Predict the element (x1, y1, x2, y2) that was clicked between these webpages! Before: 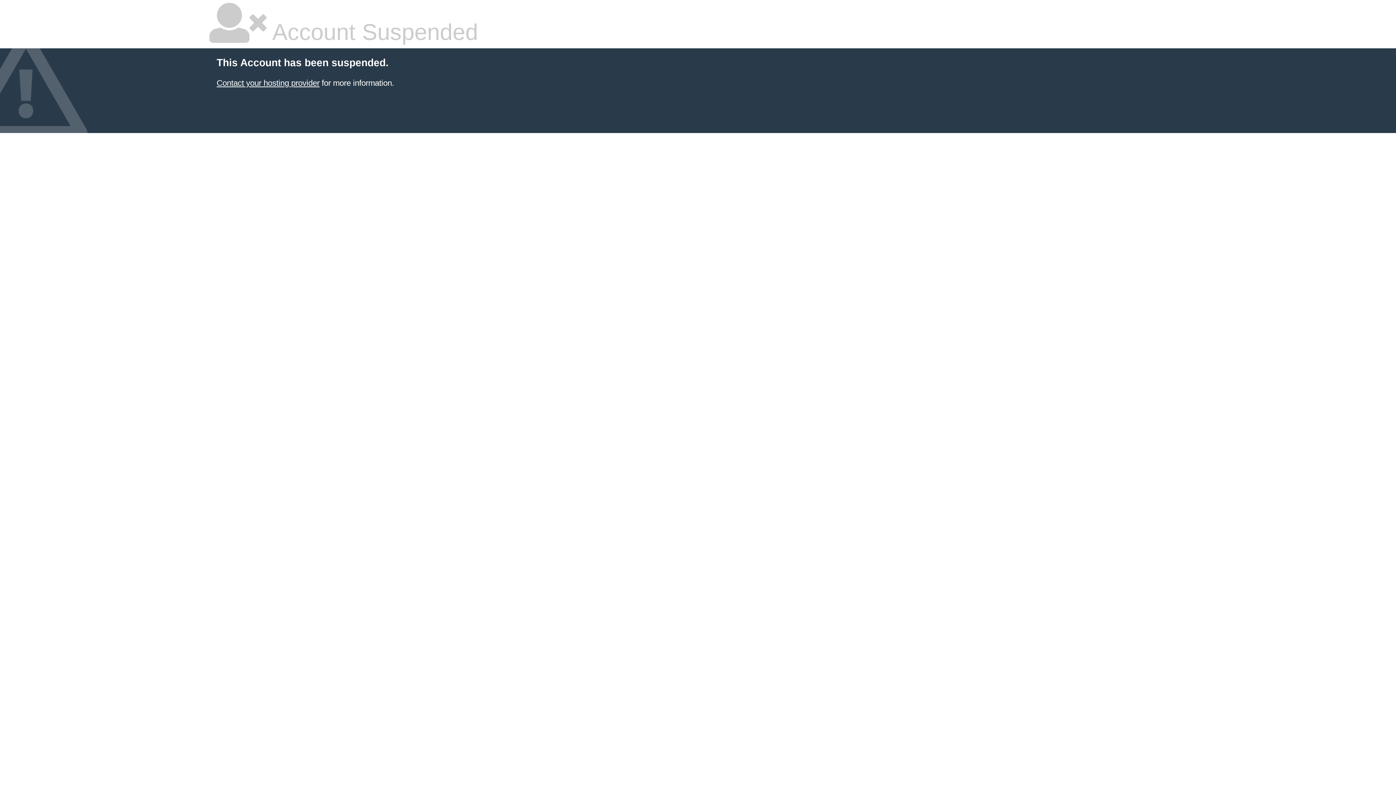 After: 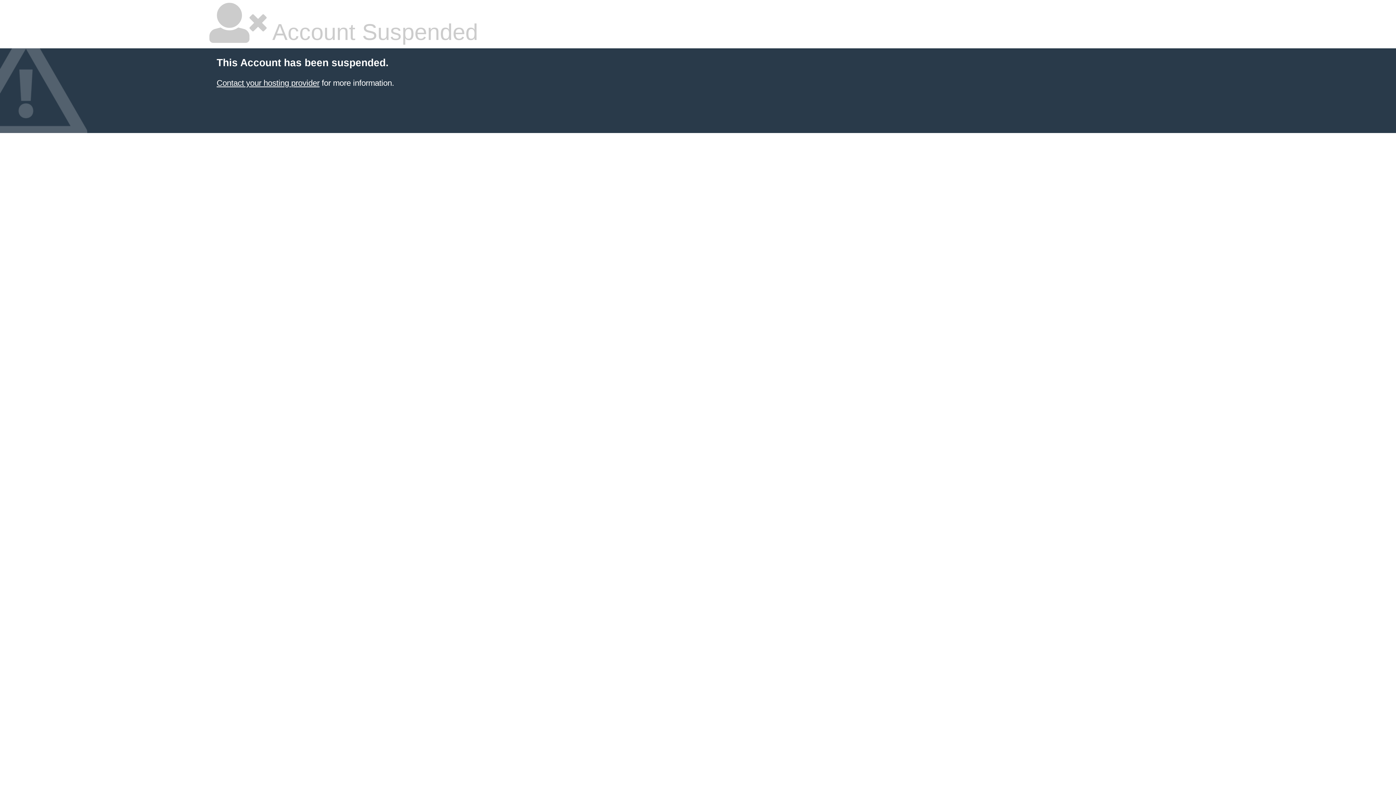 Action: label: Contact your hosting provider bbox: (216, 78, 319, 87)